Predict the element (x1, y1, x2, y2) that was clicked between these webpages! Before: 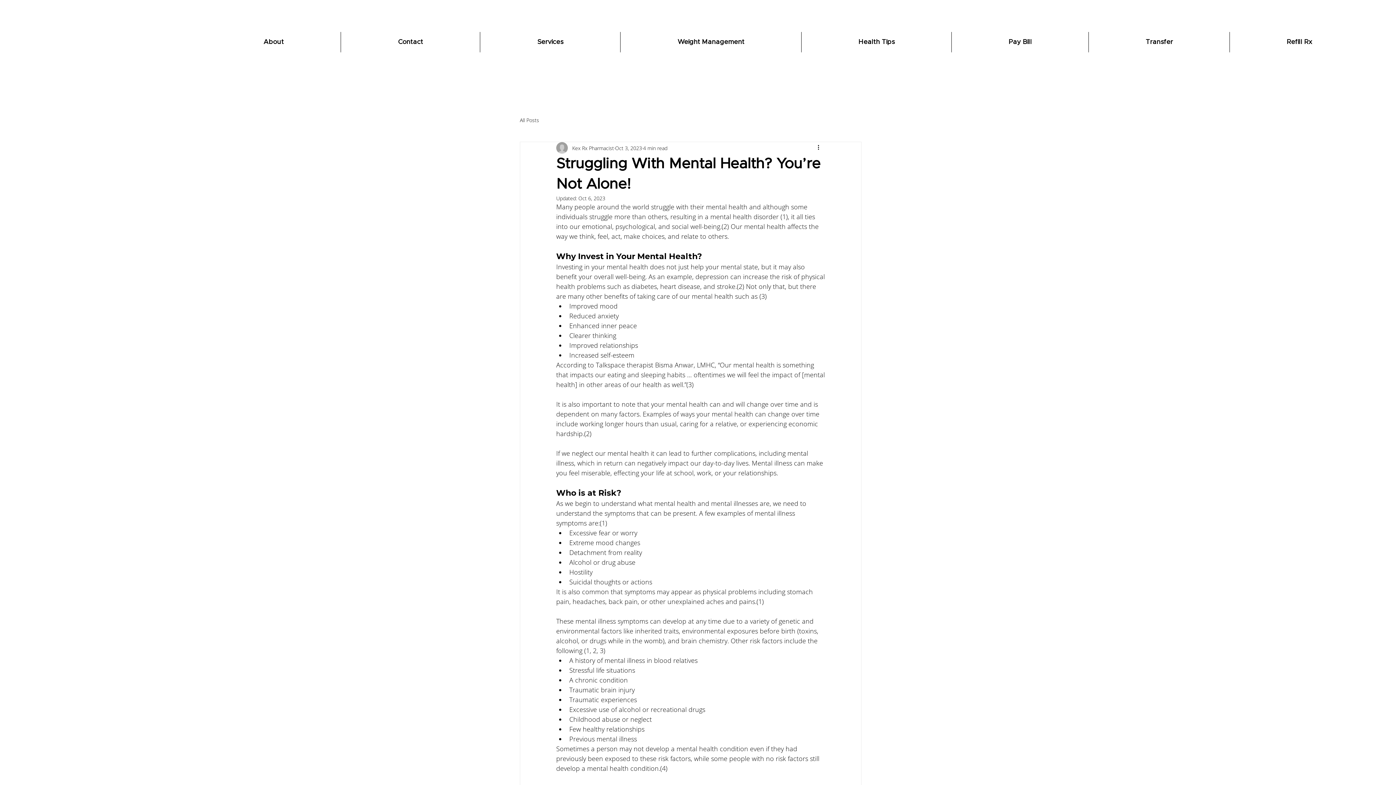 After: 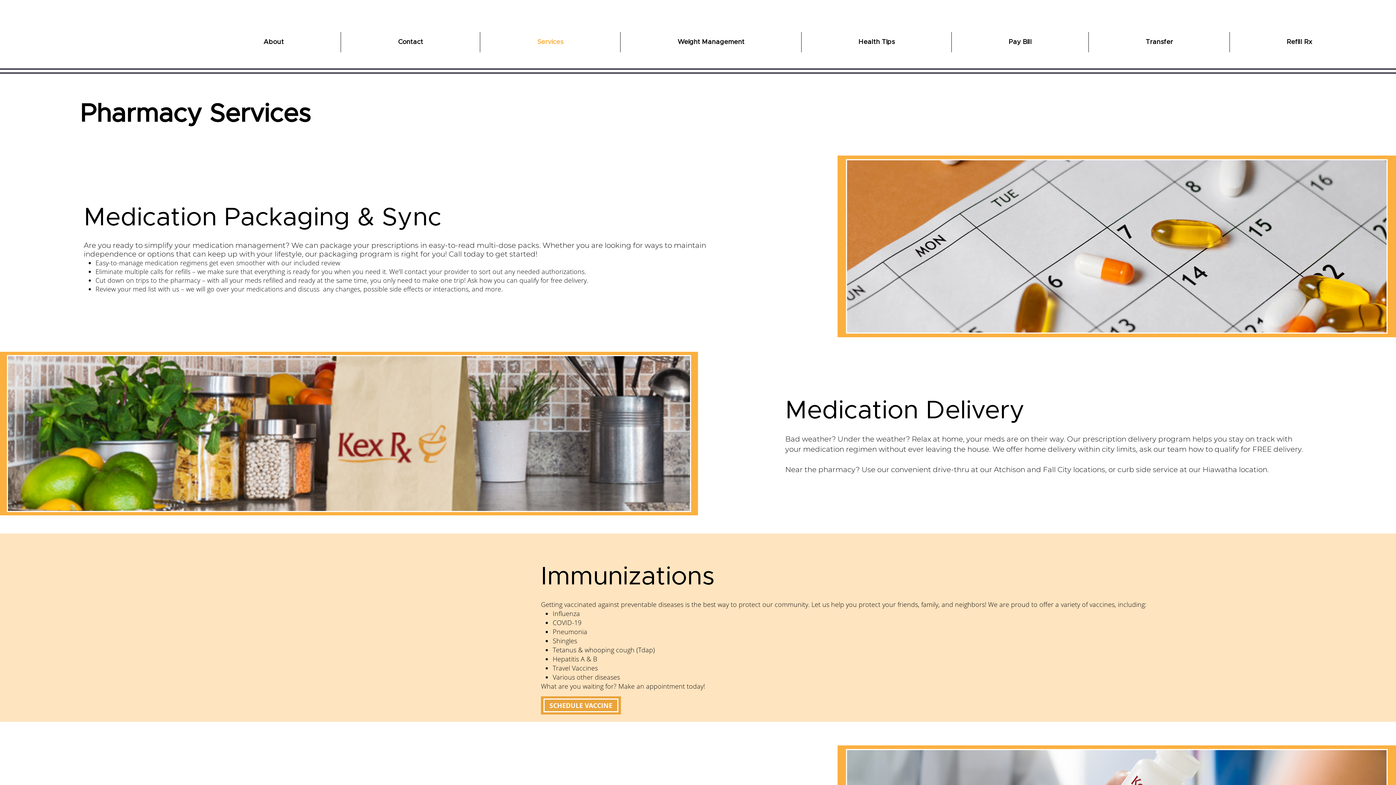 Action: label: Services bbox: (480, 32, 620, 52)